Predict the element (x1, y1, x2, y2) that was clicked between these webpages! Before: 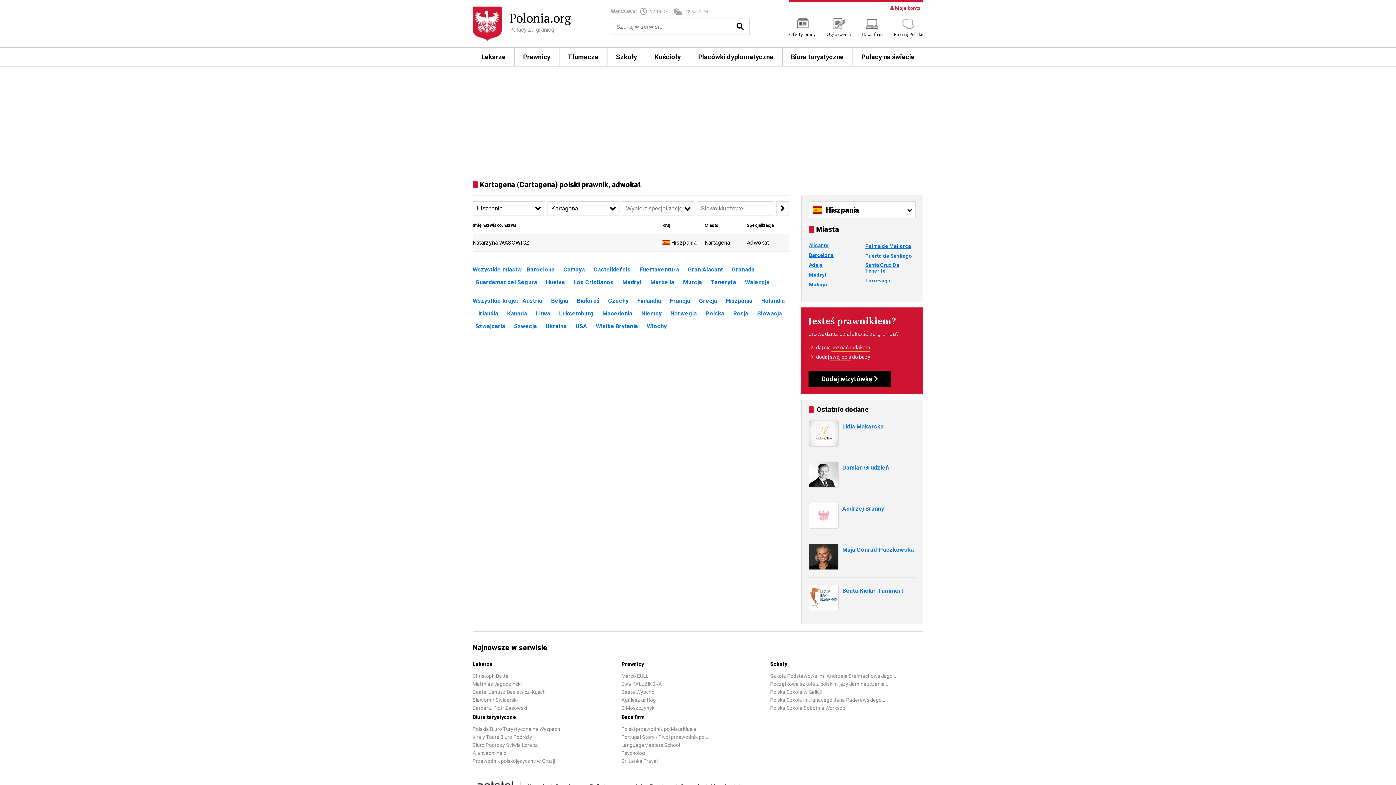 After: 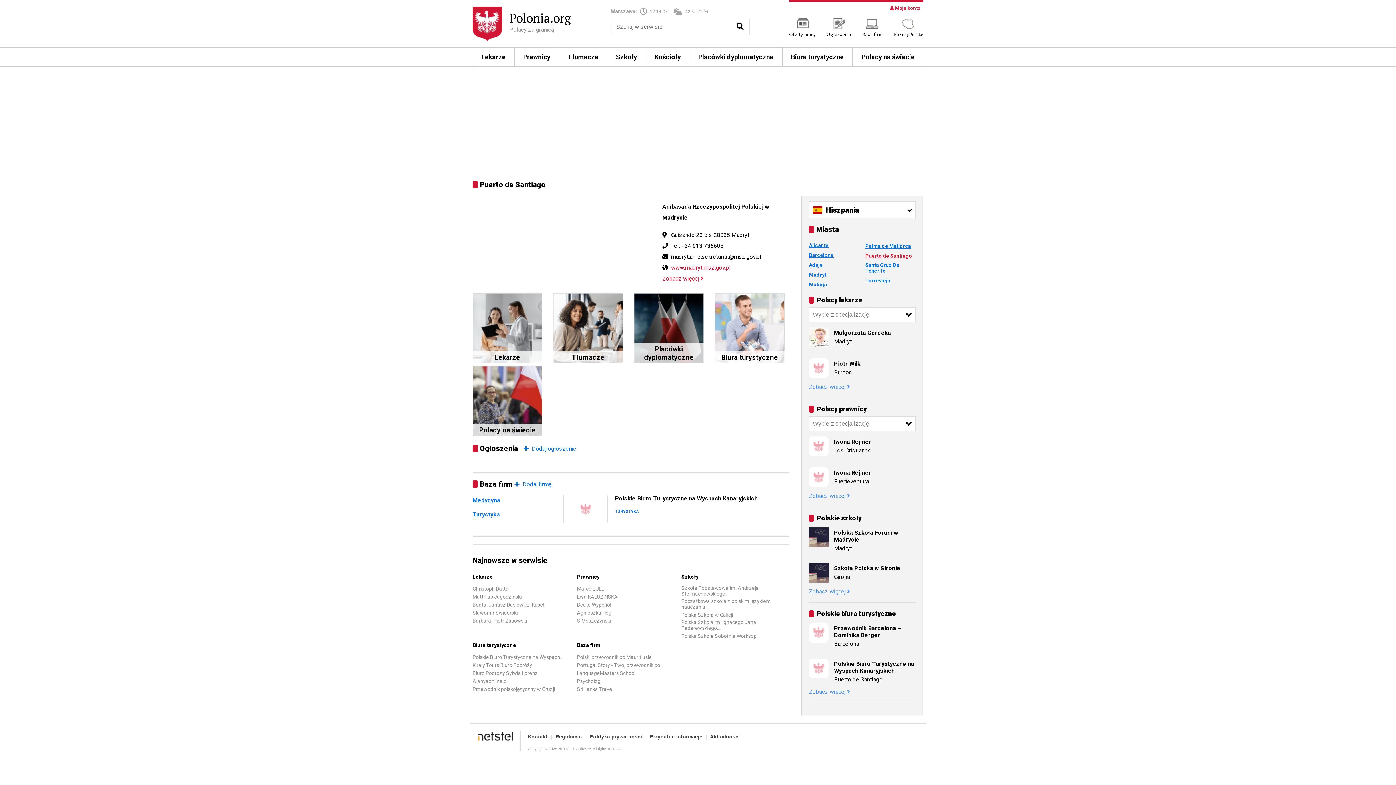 Action: bbox: (865, 253, 912, 258) label: Puerto de Santiago